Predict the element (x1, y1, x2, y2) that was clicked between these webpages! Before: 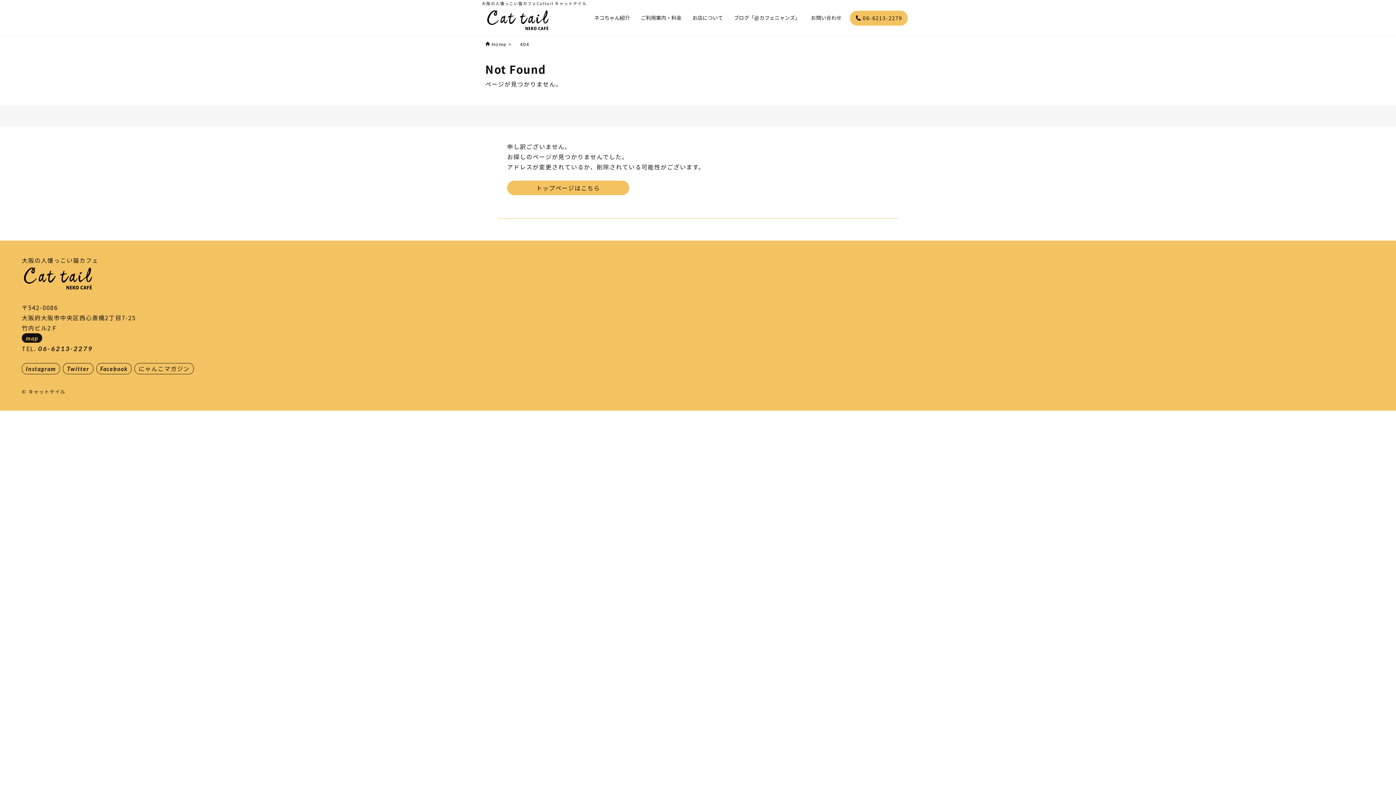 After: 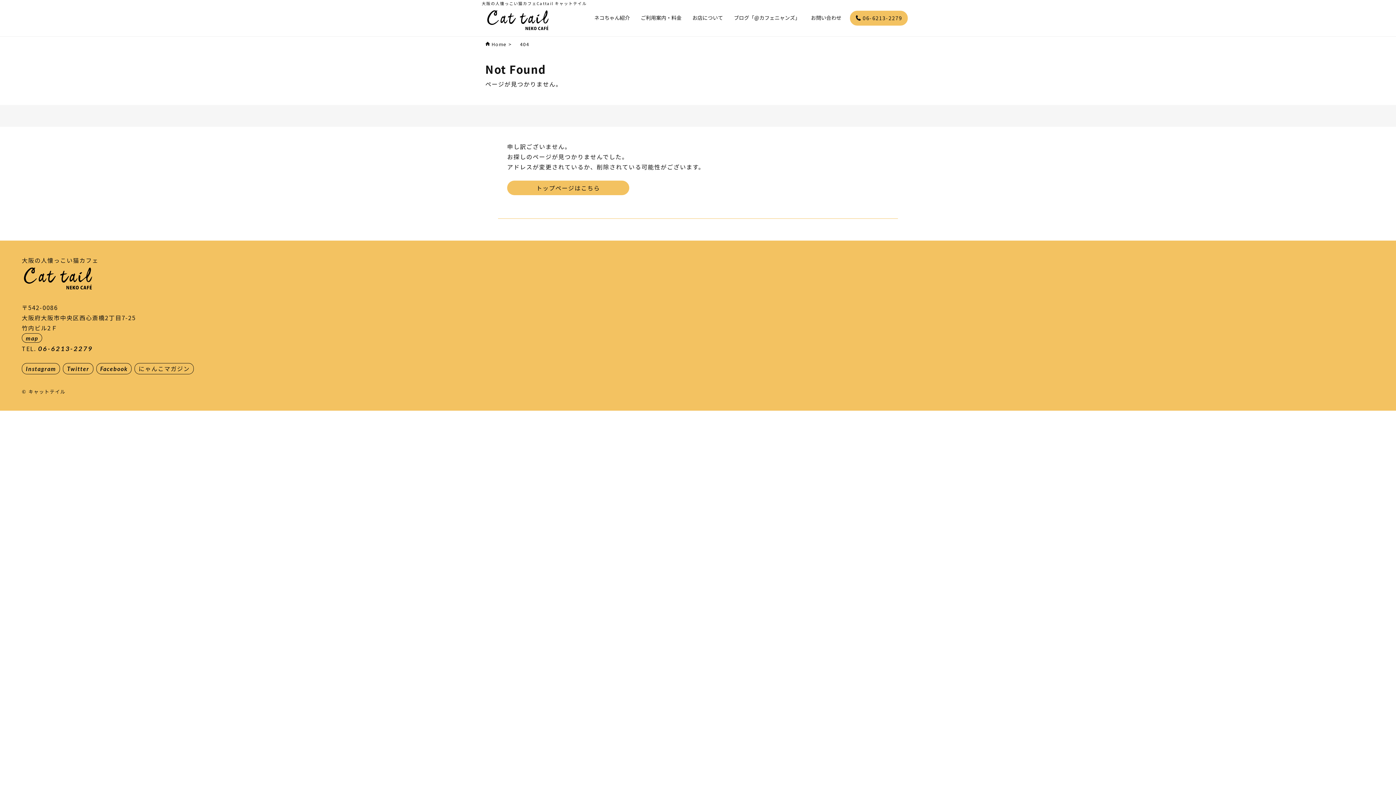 Action: bbox: (21, 333, 42, 343) label: map